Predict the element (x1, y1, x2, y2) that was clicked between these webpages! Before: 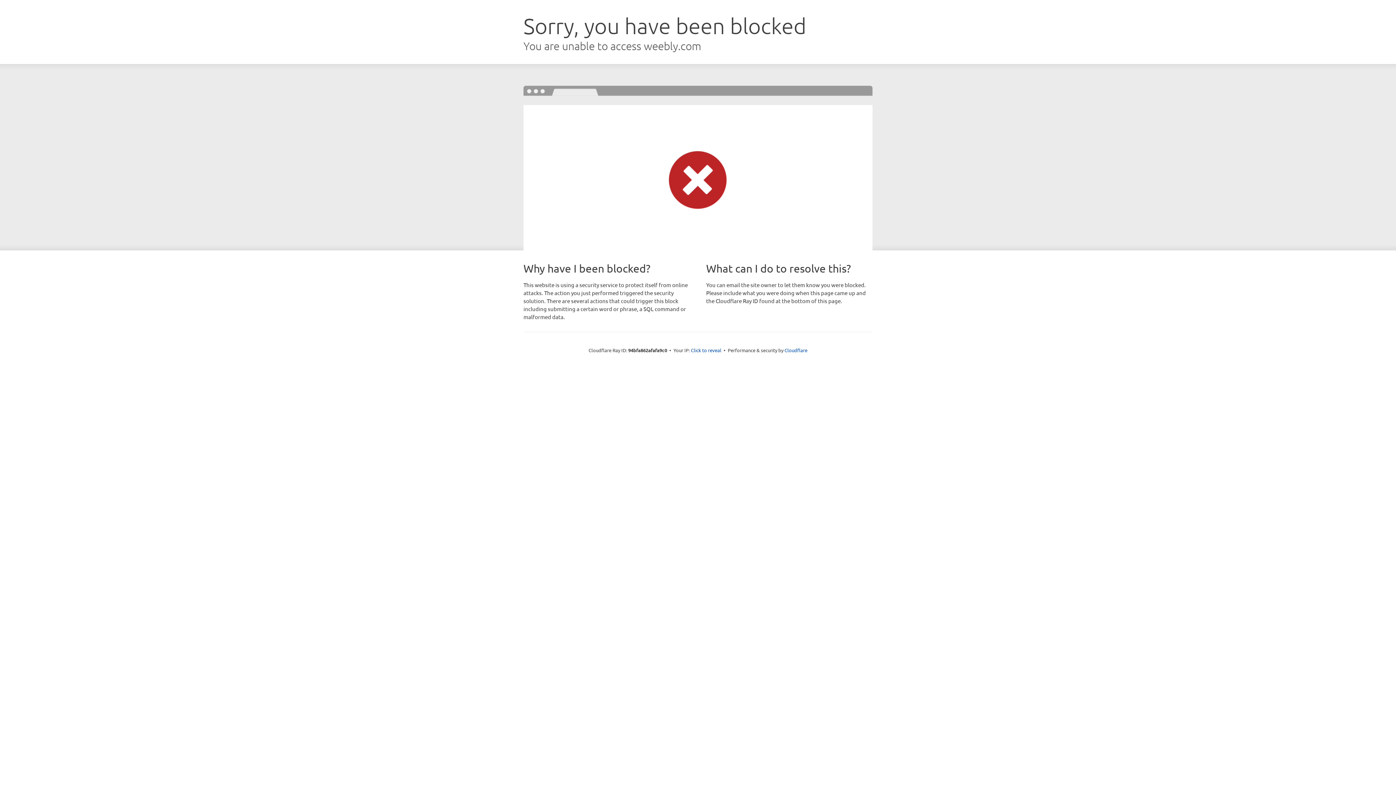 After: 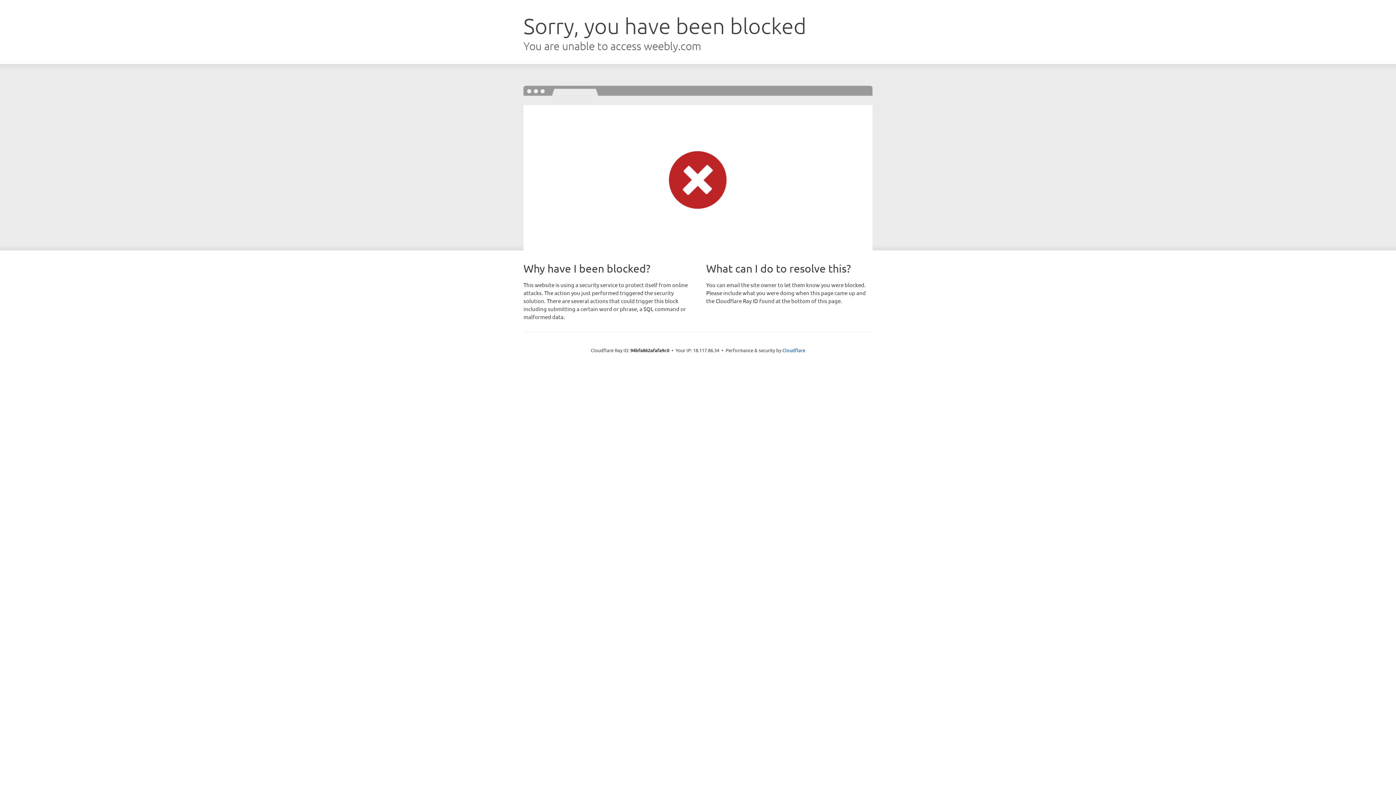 Action: label: Click to reveal bbox: (691, 346, 721, 353)